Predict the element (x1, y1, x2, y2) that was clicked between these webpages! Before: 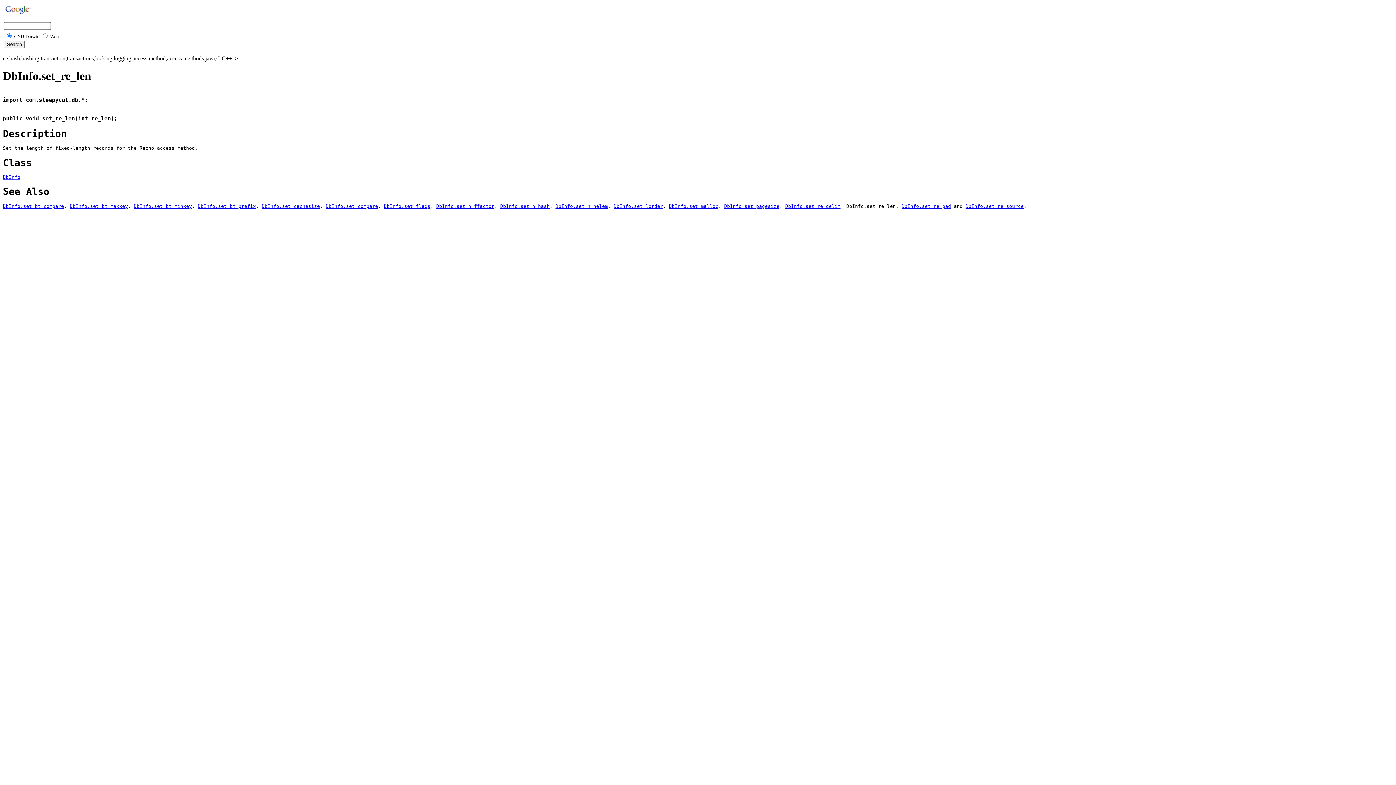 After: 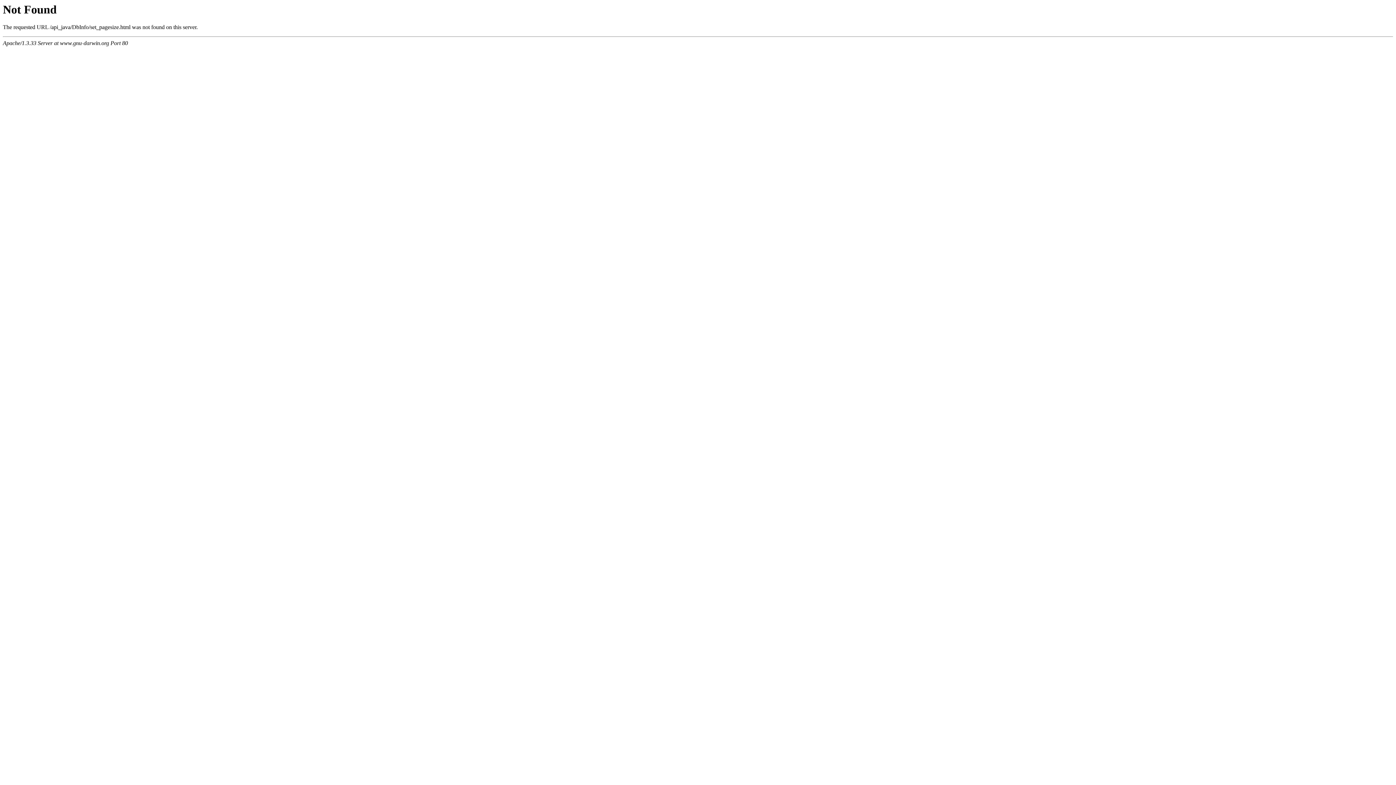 Action: label: DbInfo.set_pagesize bbox: (724, 203, 779, 208)